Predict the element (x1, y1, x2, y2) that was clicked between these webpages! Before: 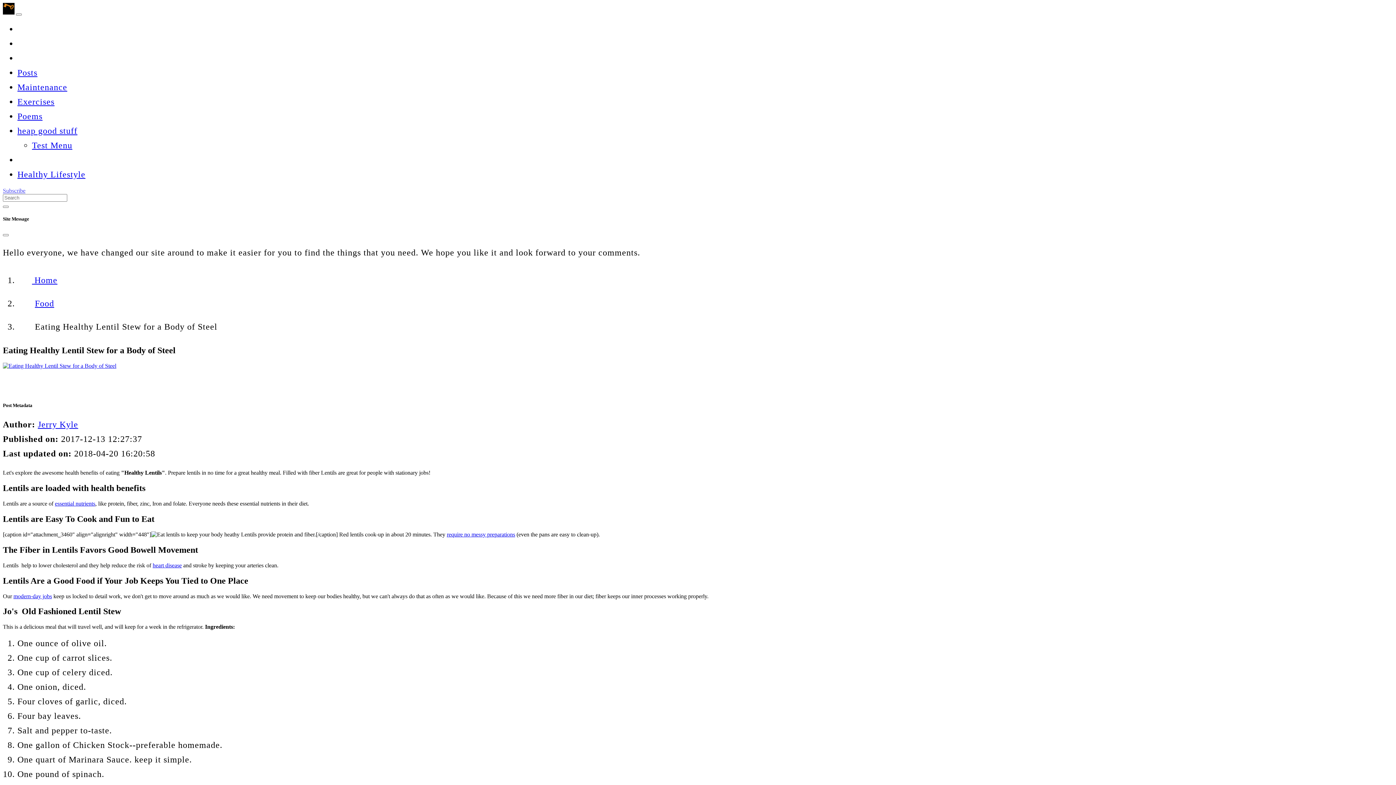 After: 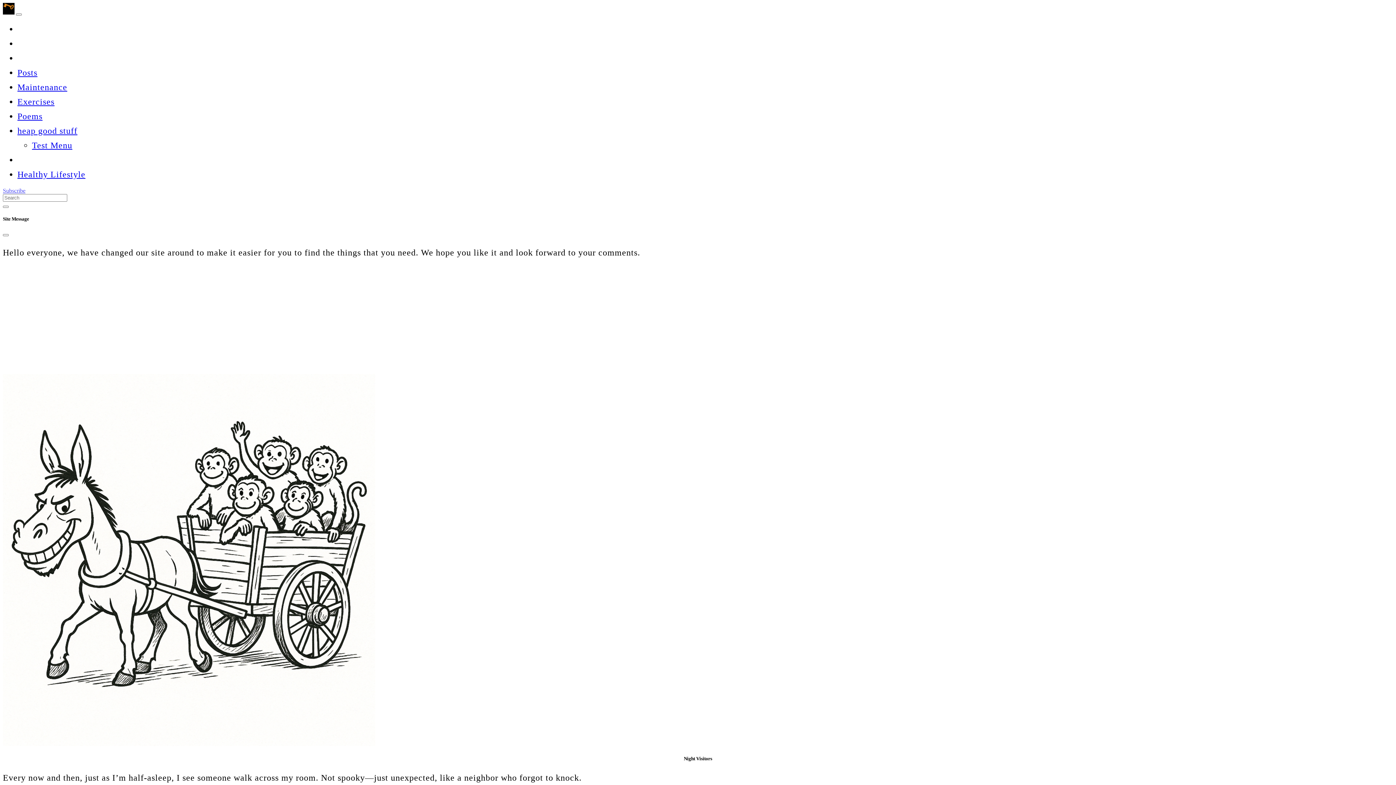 Action: label: Maintenance bbox: (17, 82, 67, 92)